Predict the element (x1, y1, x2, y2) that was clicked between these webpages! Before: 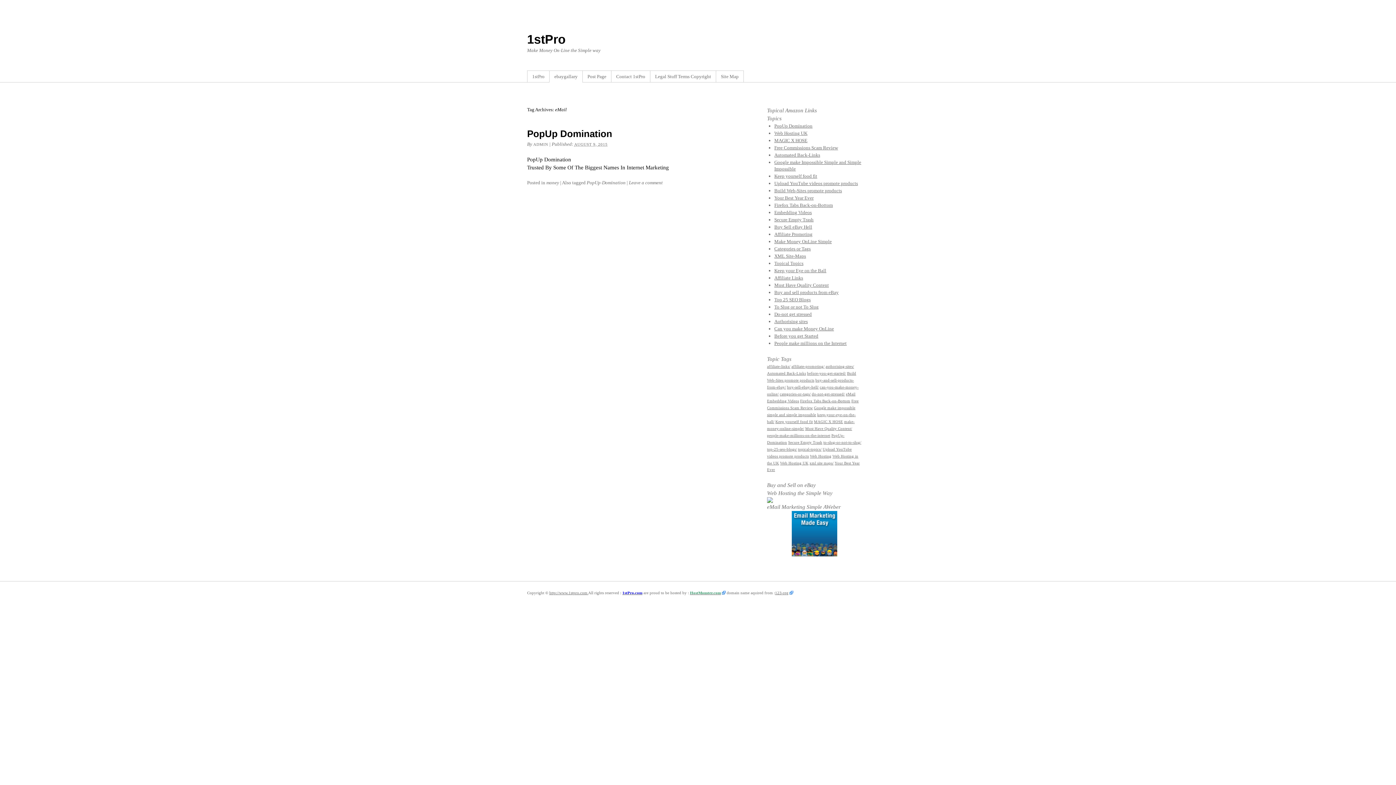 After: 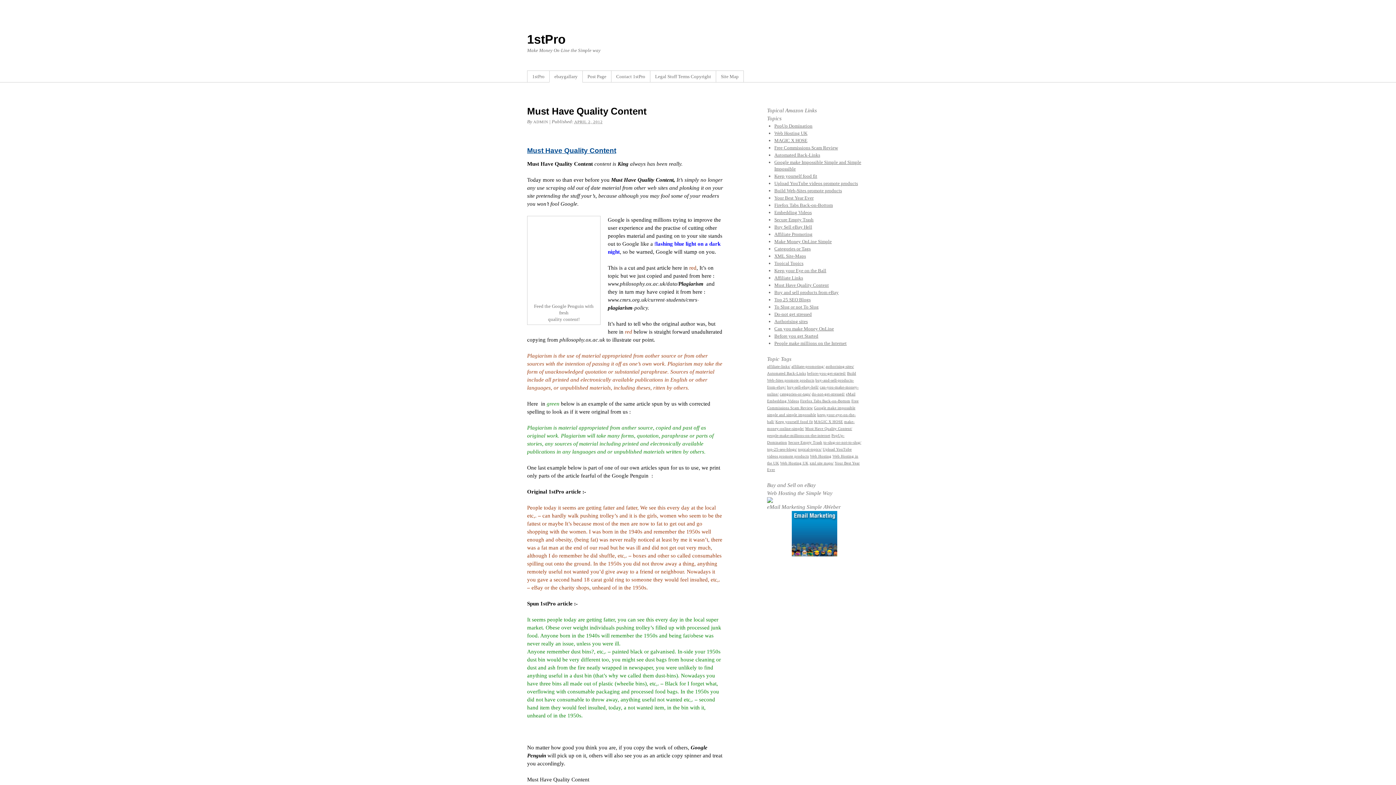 Action: bbox: (774, 282, 829, 288) label: Must Have Quality Content